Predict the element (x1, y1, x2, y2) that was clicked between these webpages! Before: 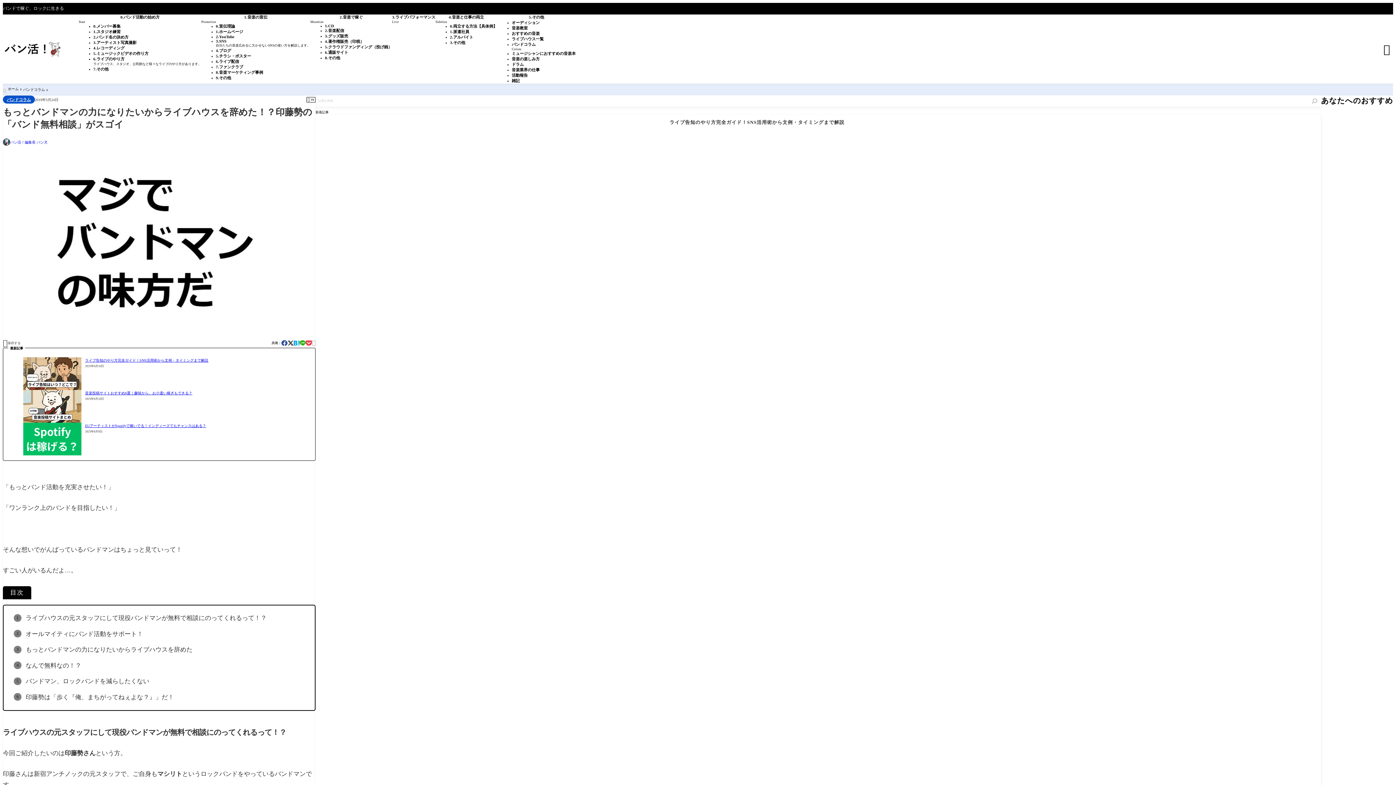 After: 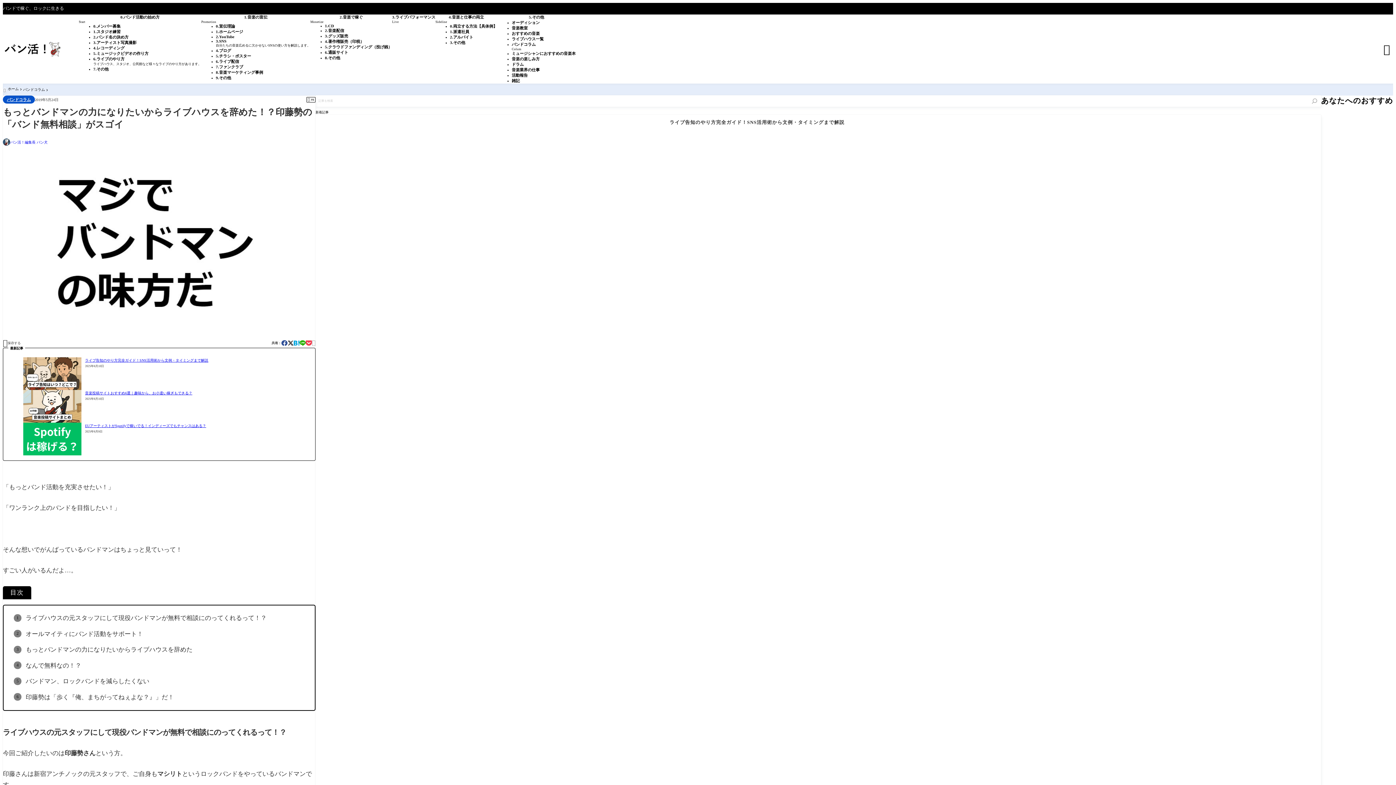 Action: label: お気に入りに保存する bbox: (2, 338, 20, 348)